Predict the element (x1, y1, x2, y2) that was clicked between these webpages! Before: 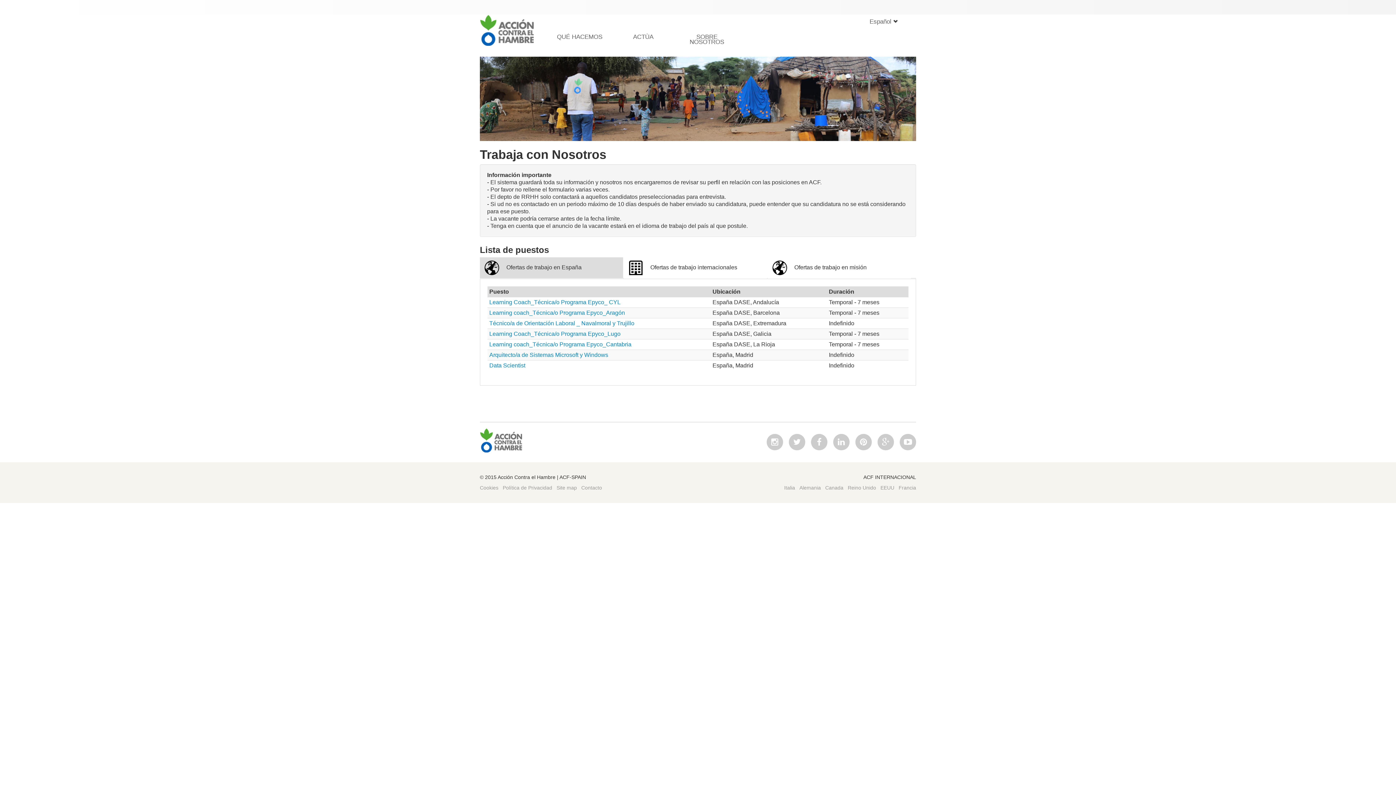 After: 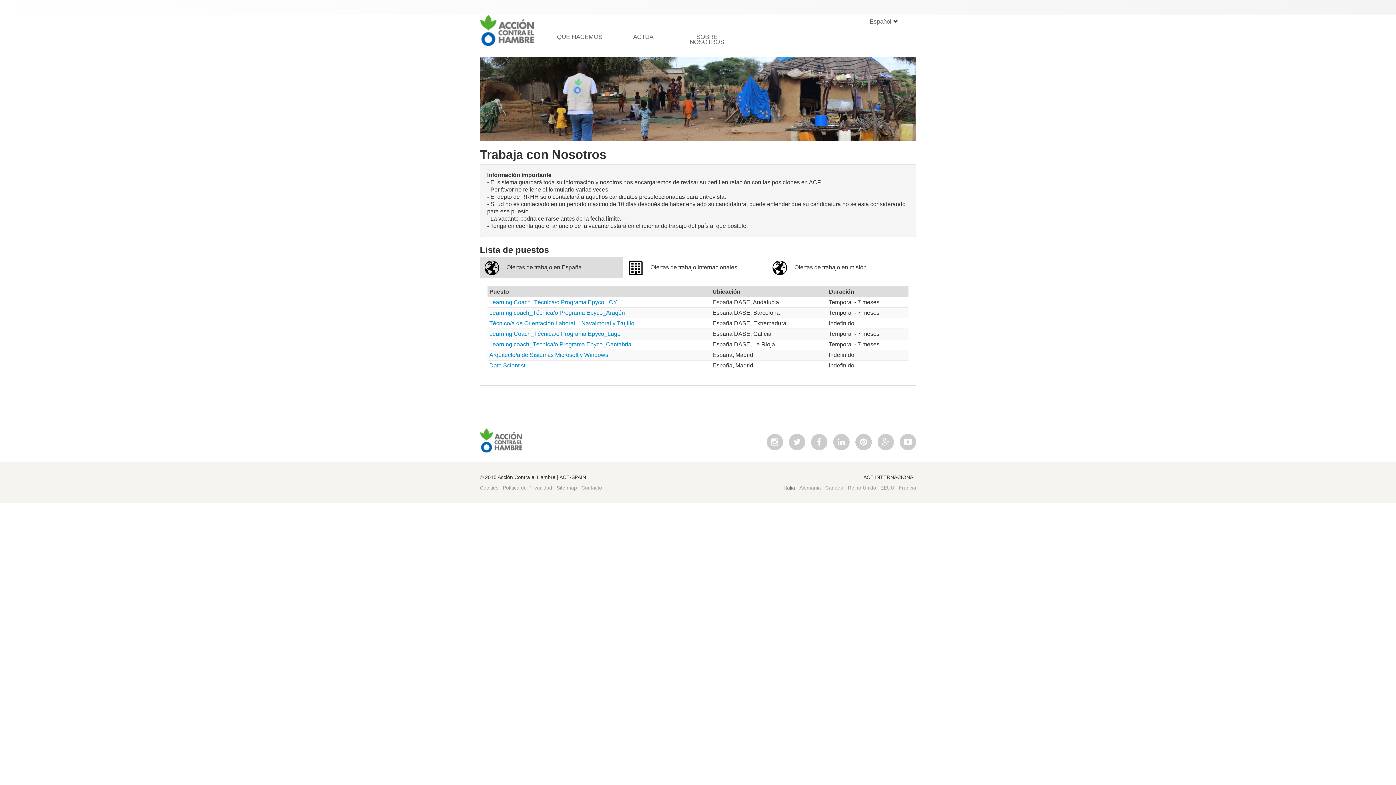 Action: bbox: (784, 485, 795, 490) label: Italia